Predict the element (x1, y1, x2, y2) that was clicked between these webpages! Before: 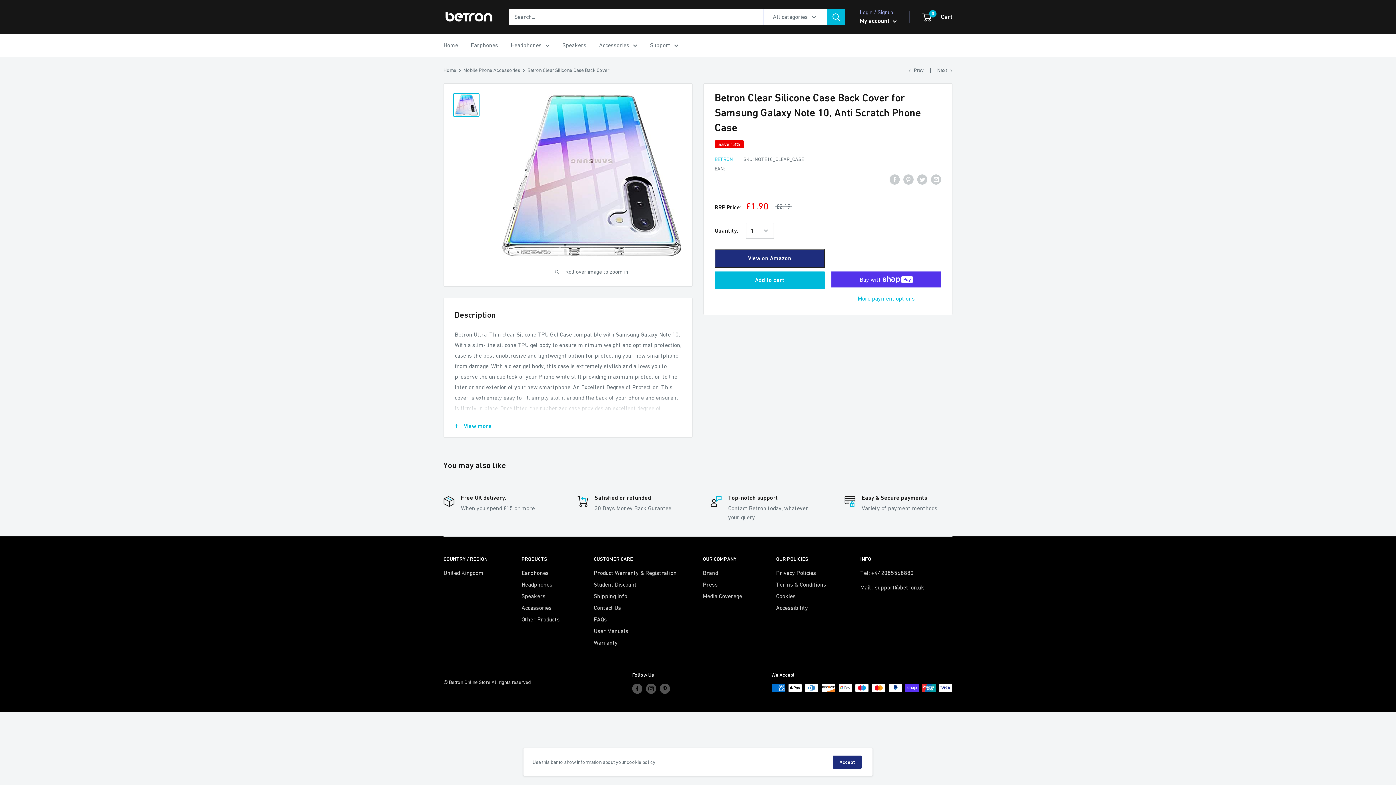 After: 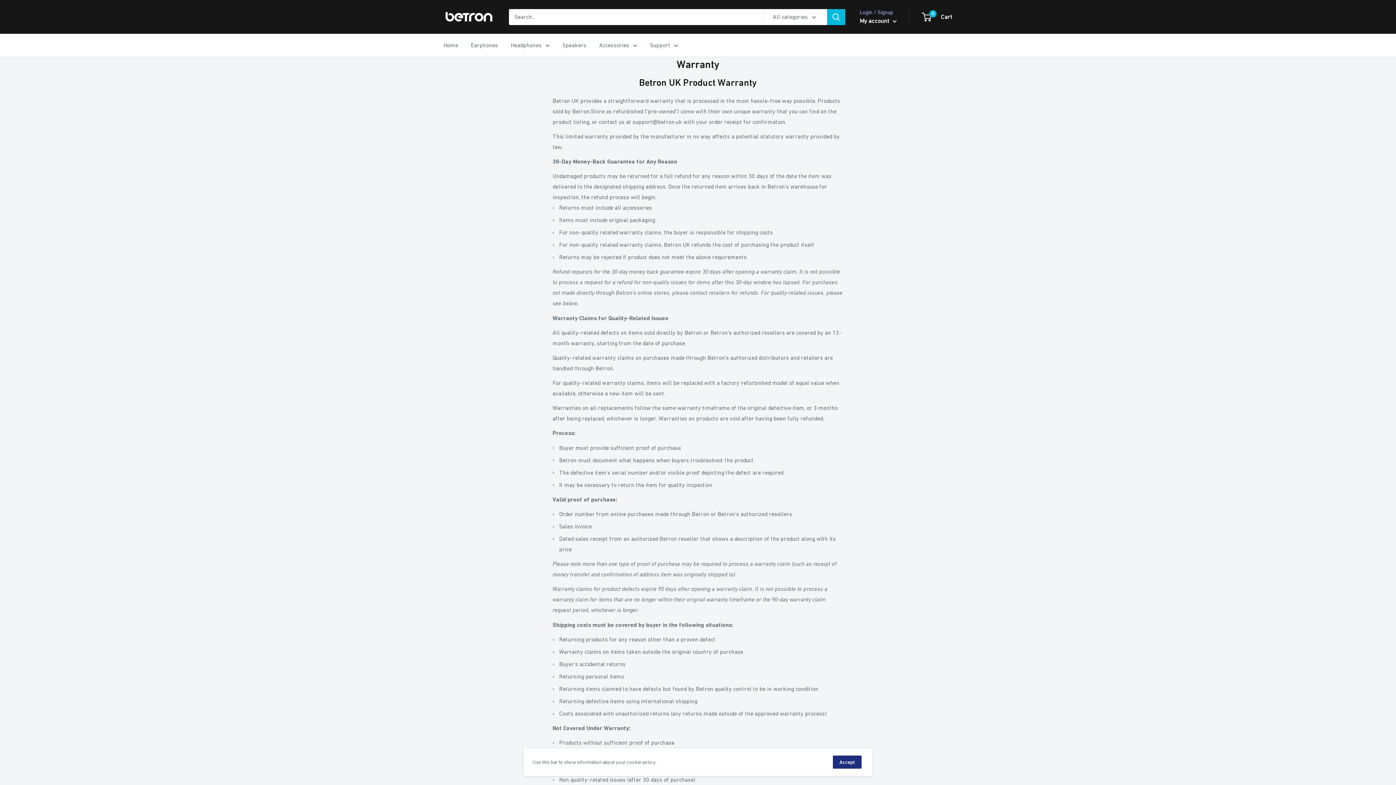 Action: label: Warranty bbox: (593, 636, 677, 648)